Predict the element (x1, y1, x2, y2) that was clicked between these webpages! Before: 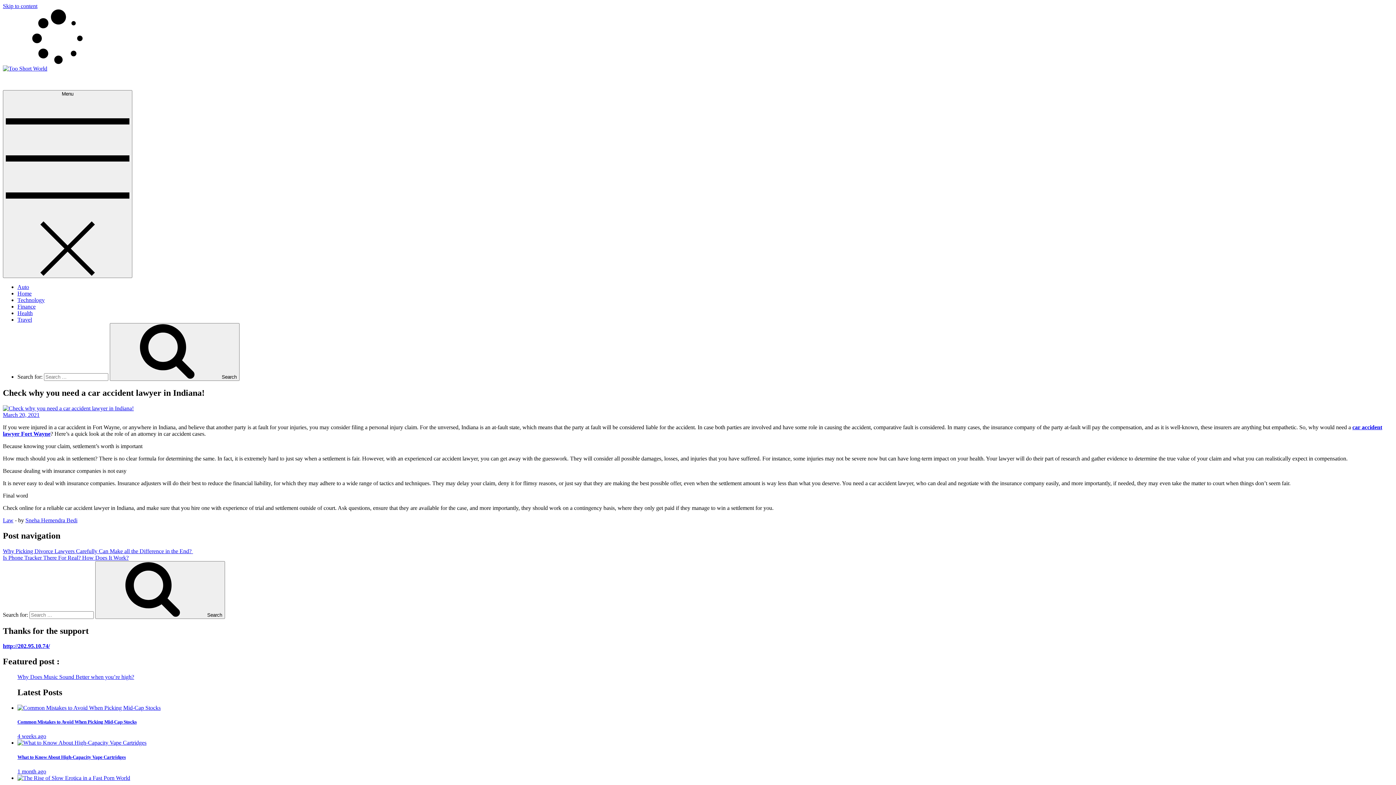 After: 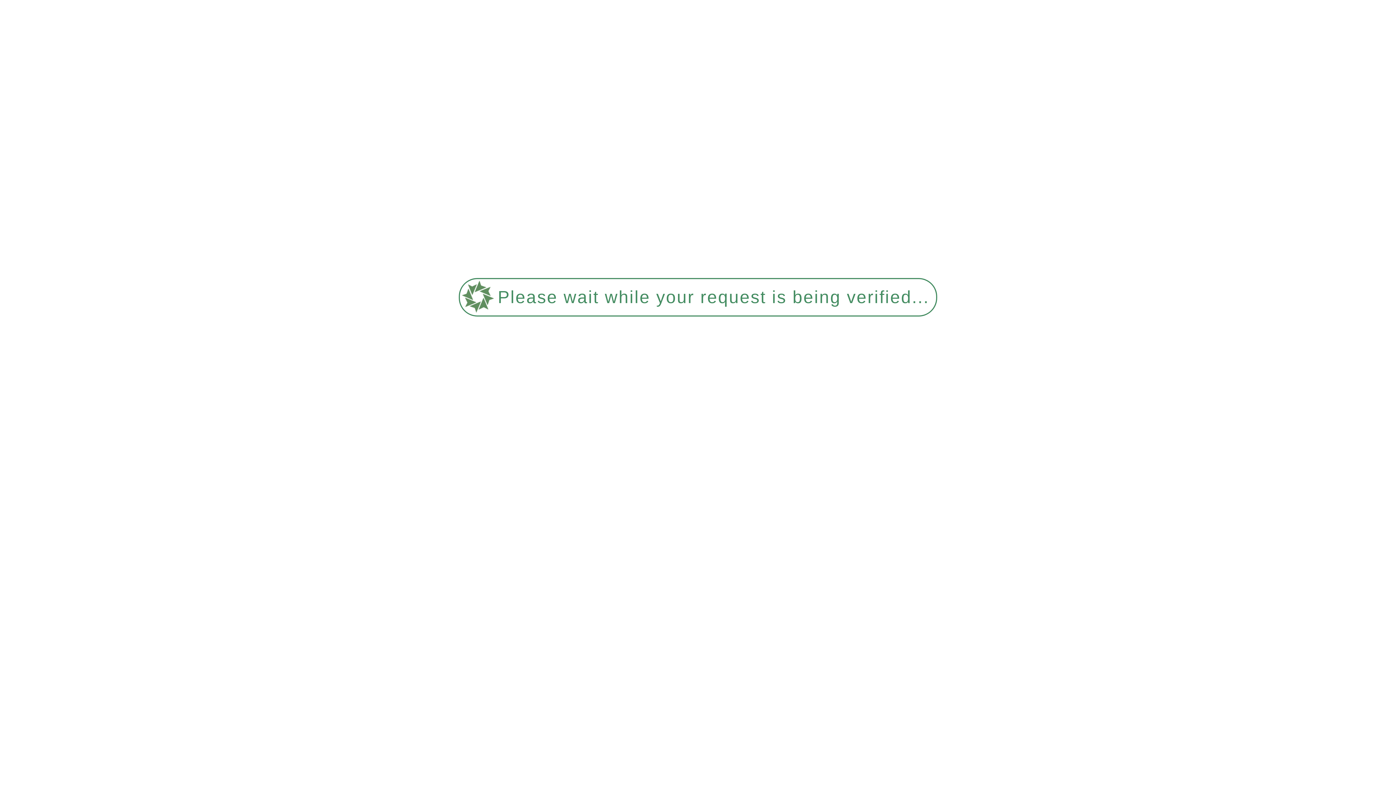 Action: bbox: (2, 65, 47, 71)